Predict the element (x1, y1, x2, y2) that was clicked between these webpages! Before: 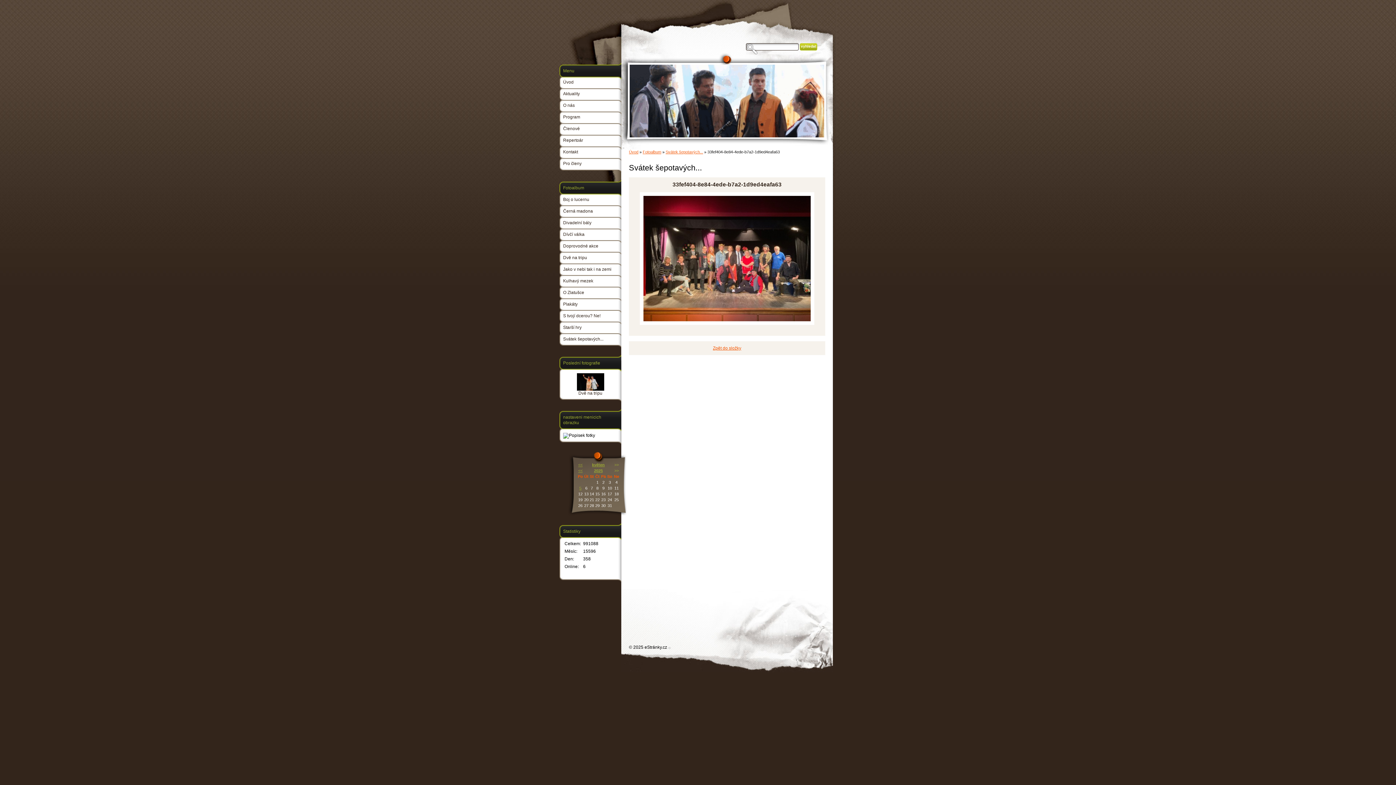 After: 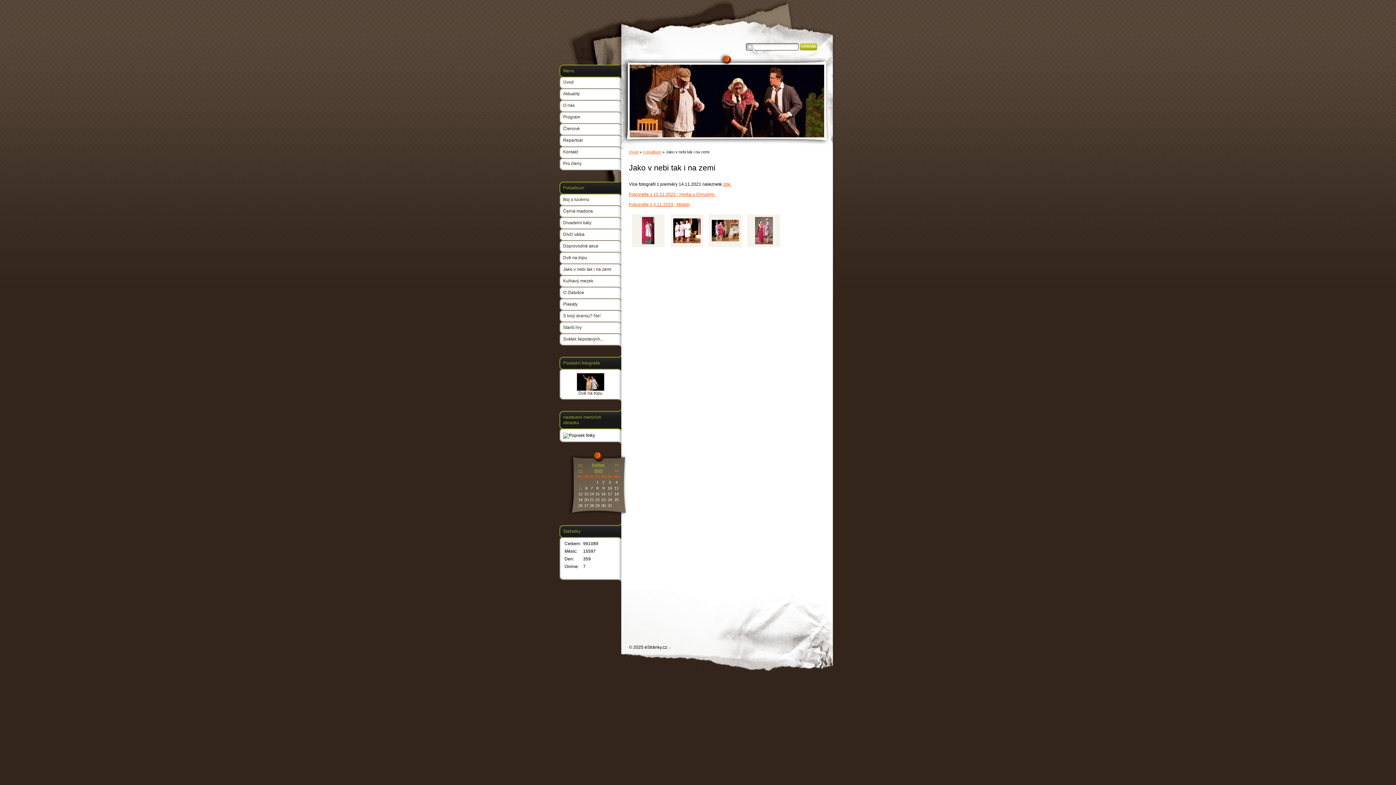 Action: label: Jako v nebi tak i na zemi bbox: (559, 260, 621, 272)